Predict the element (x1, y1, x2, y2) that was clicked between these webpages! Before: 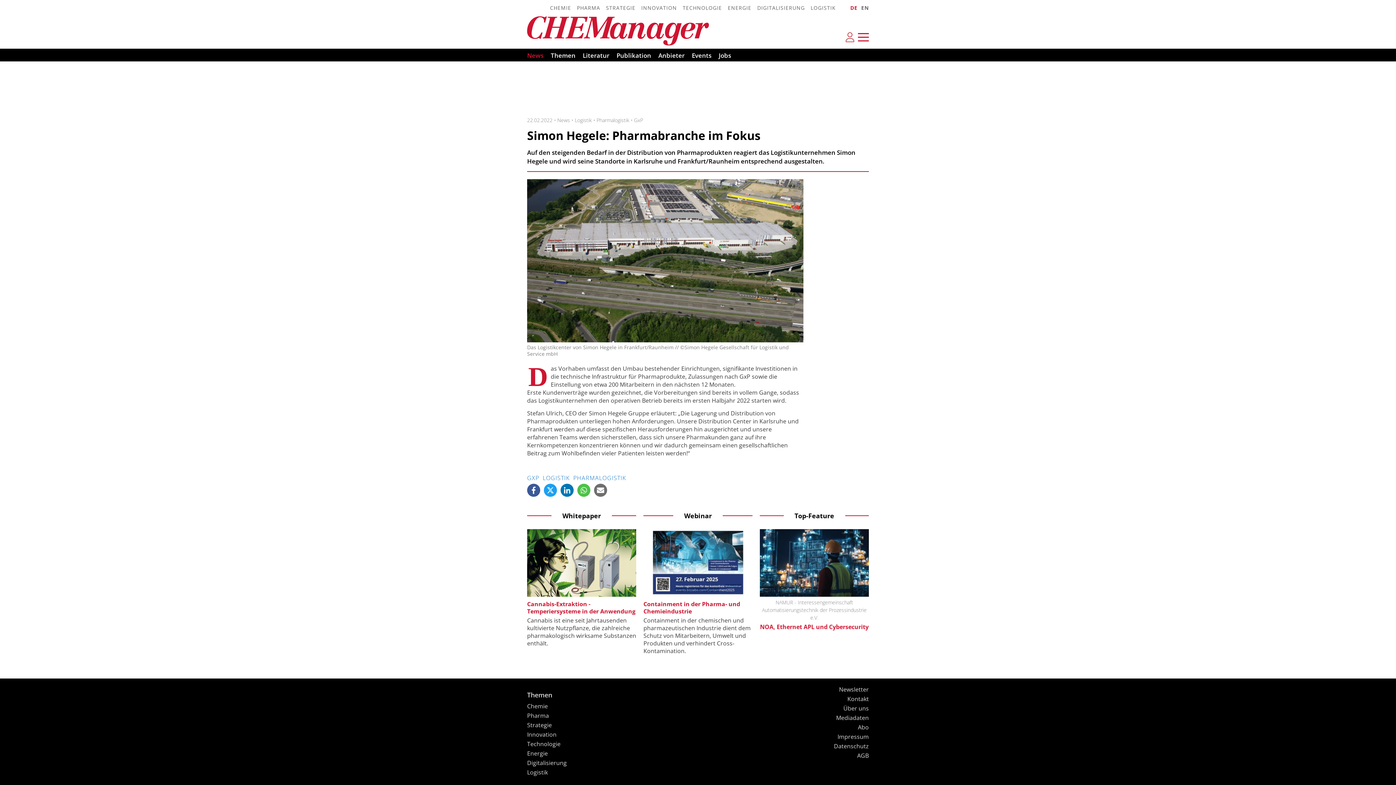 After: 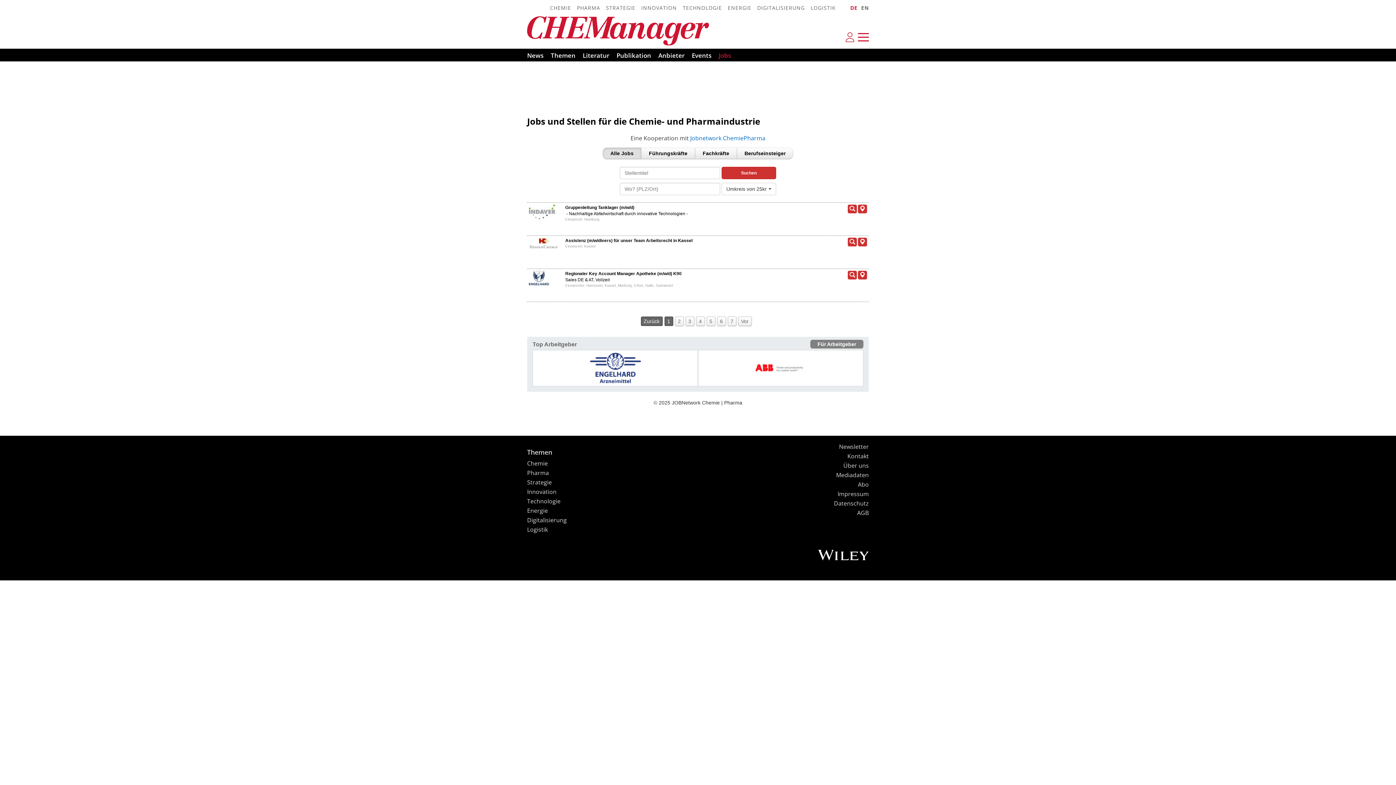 Action: label: Jobs bbox: (718, 48, 737, 61)